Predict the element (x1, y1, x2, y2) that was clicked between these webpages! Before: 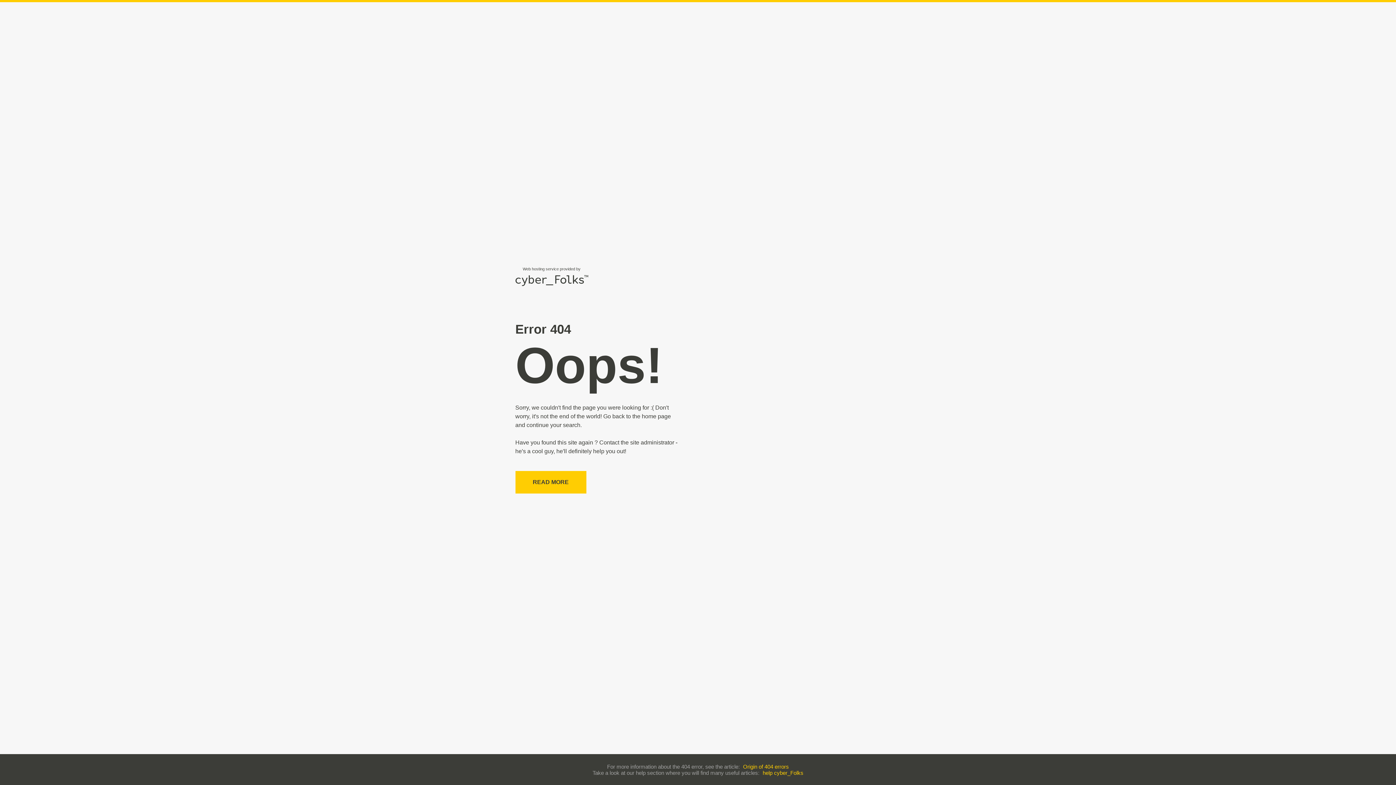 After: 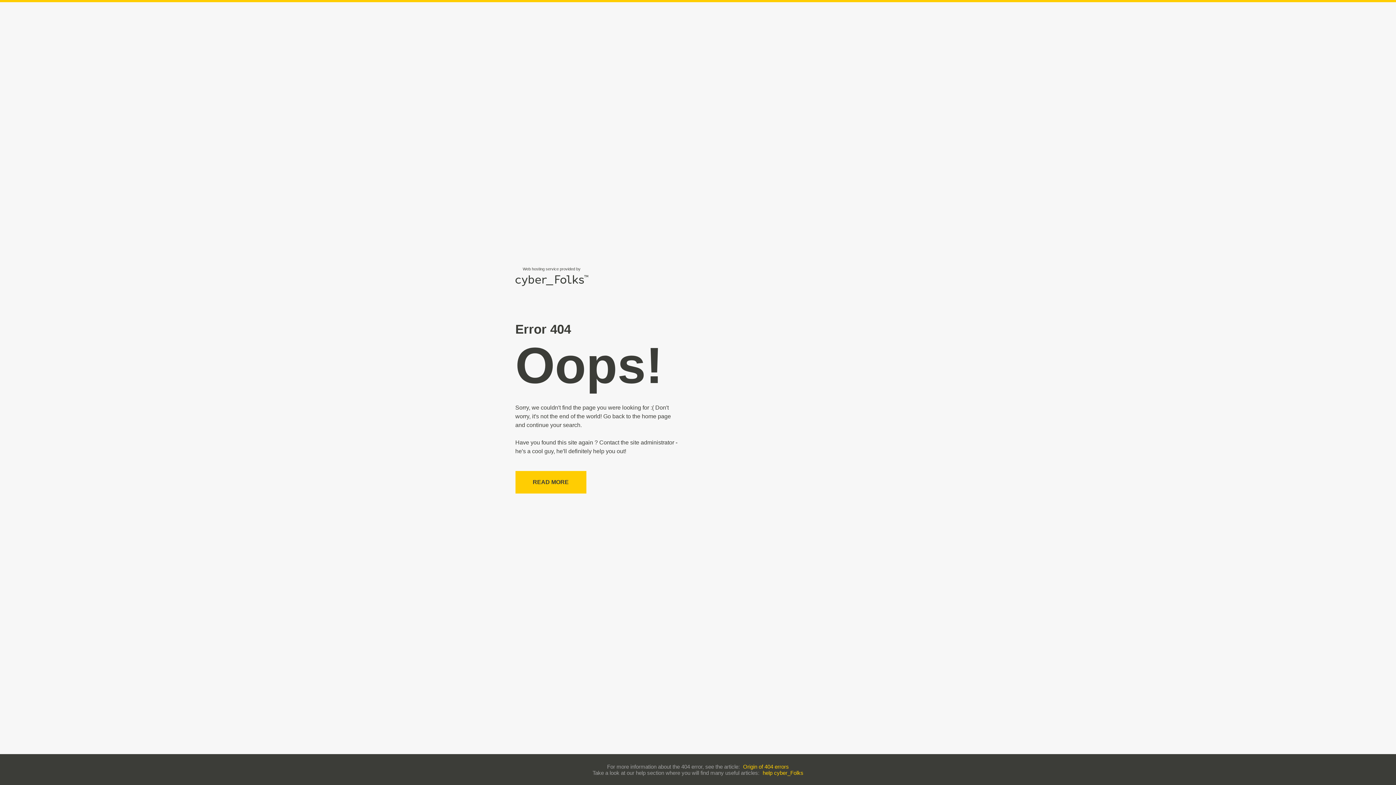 Action: label: Origin of 404 errors bbox: (743, 763, 789, 770)